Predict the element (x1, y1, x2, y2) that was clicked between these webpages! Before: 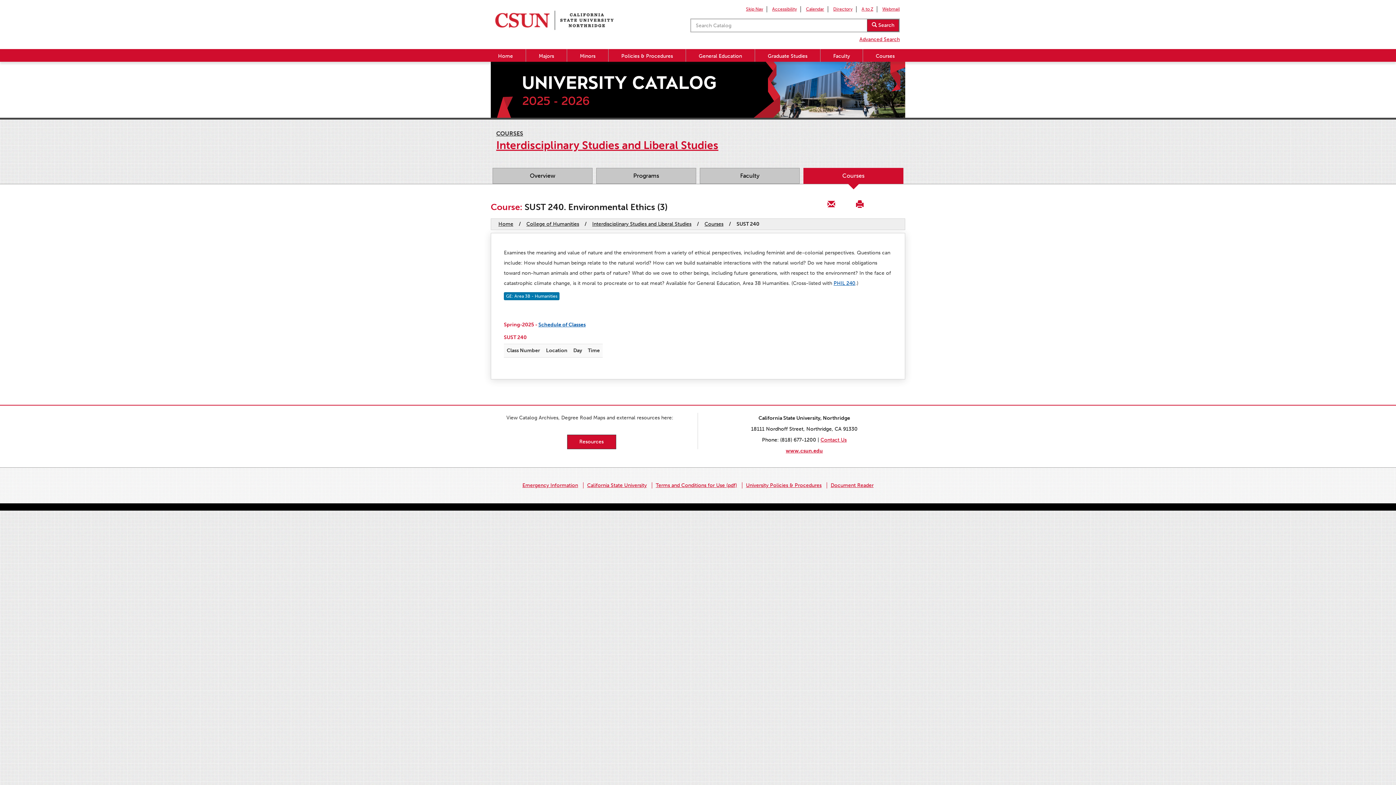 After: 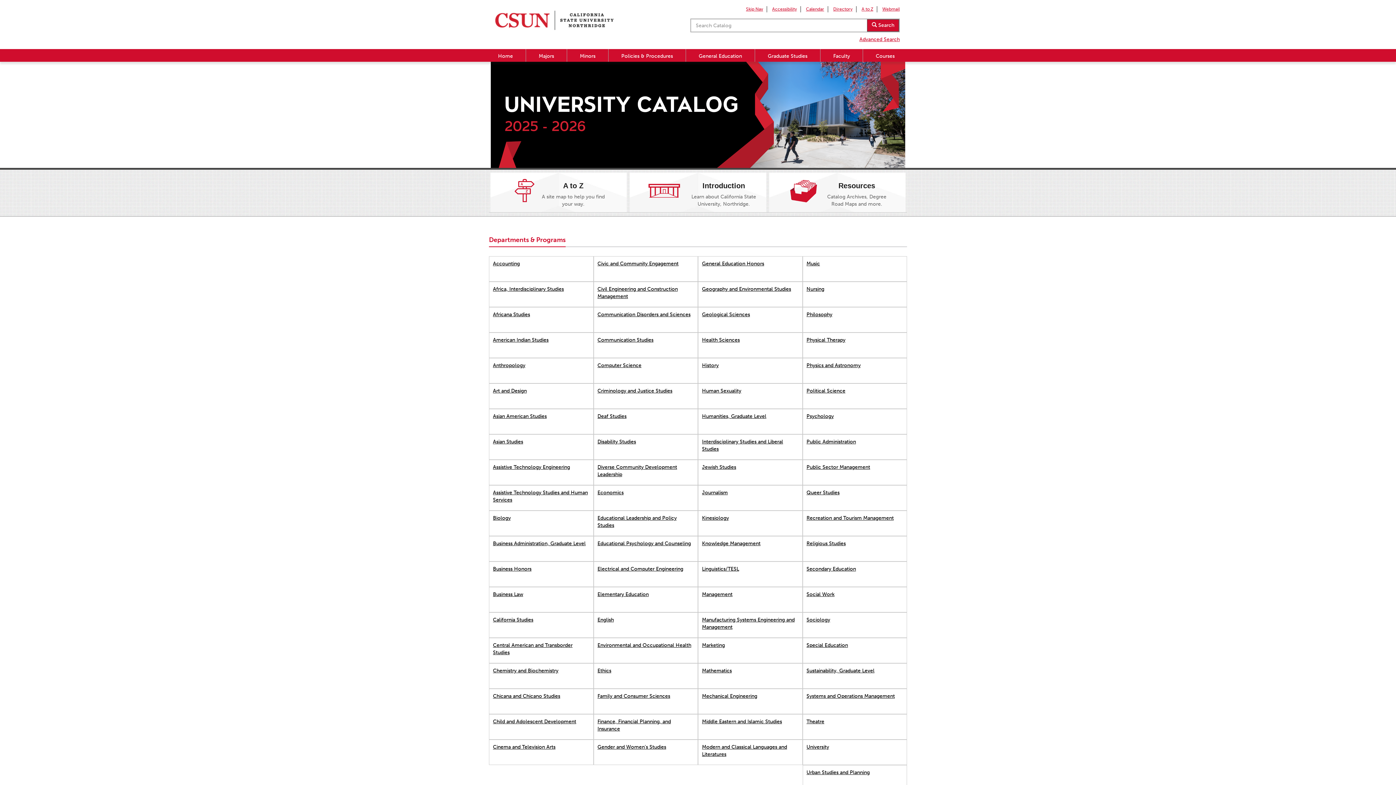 Action: bbox: (485, 49, 525, 61) label: Home